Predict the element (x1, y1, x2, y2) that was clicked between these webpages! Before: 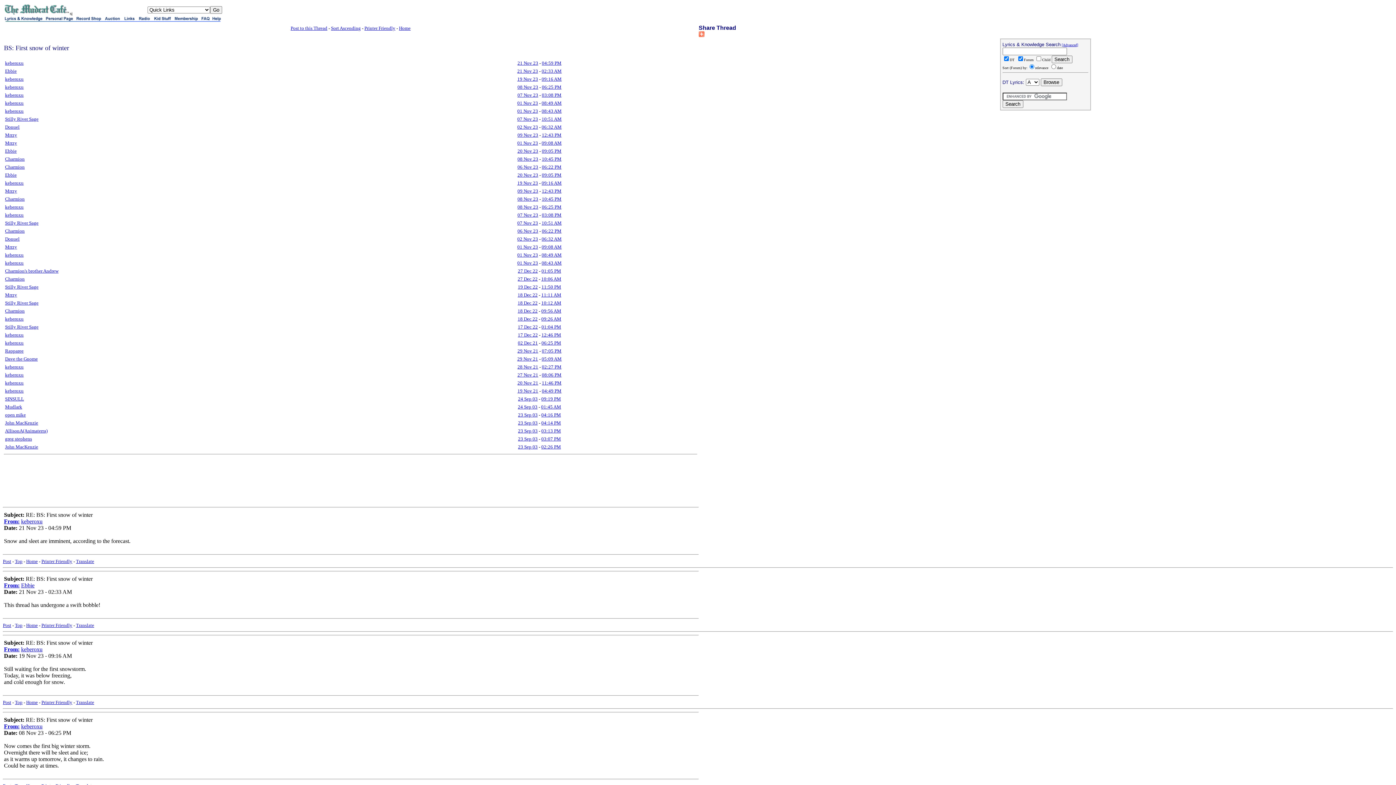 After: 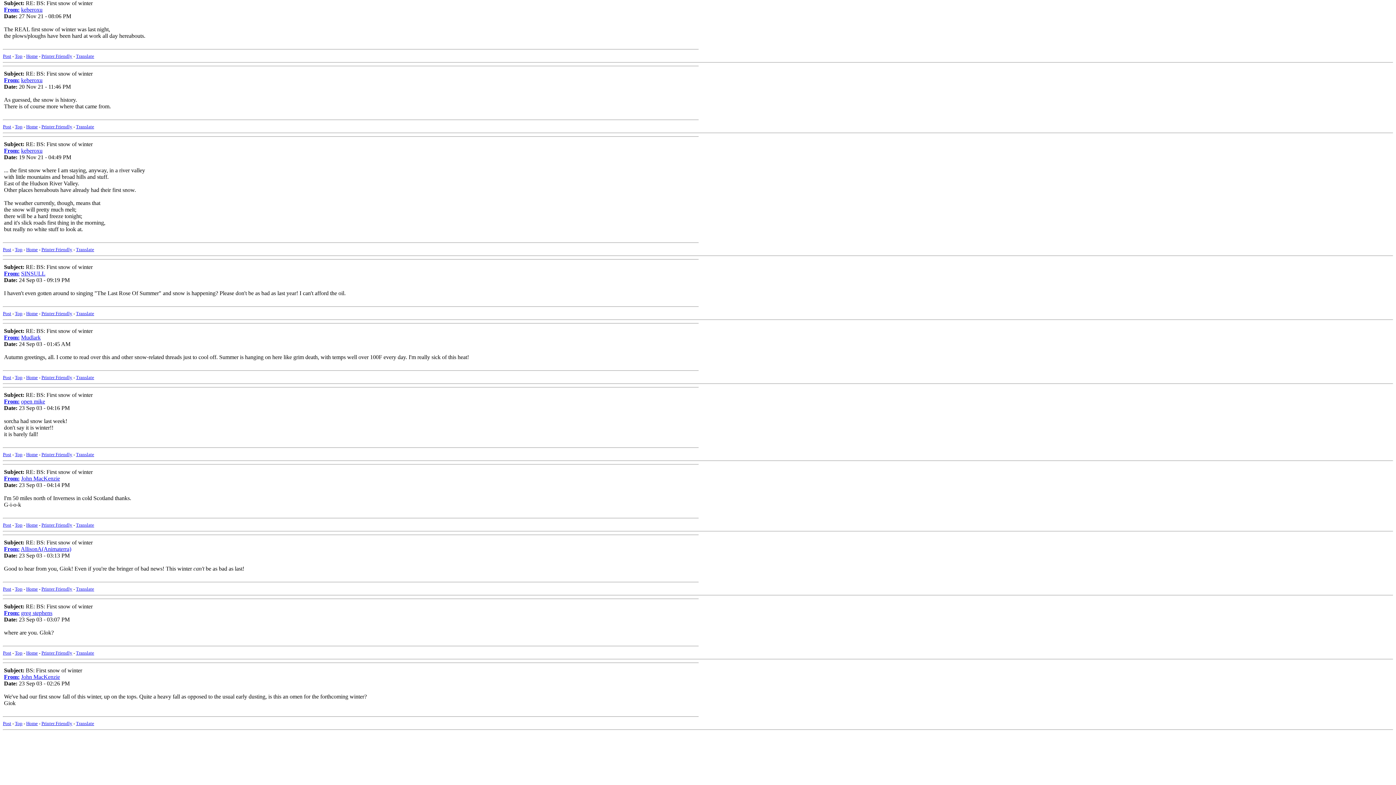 Action: bbox: (542, 372, 561, 377) label: 08:06 PM